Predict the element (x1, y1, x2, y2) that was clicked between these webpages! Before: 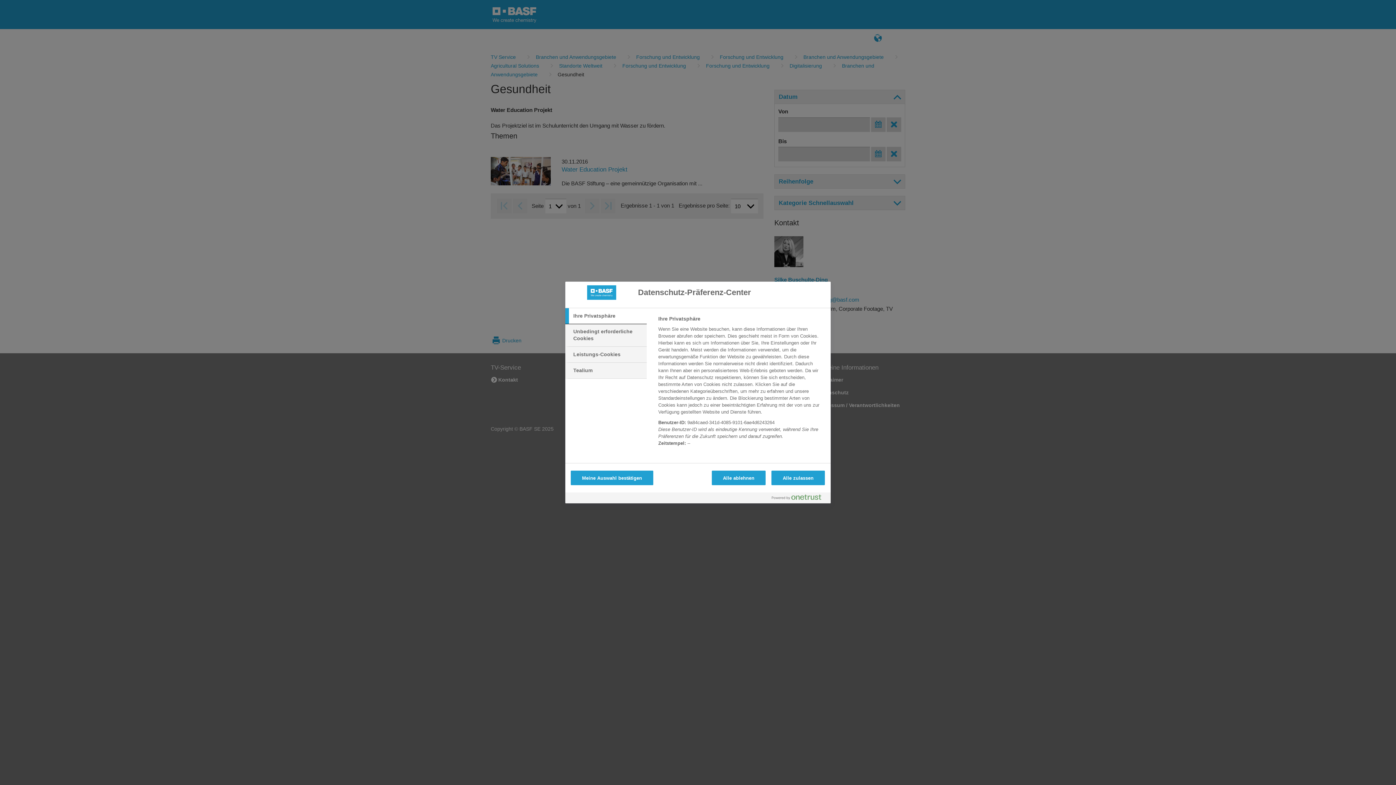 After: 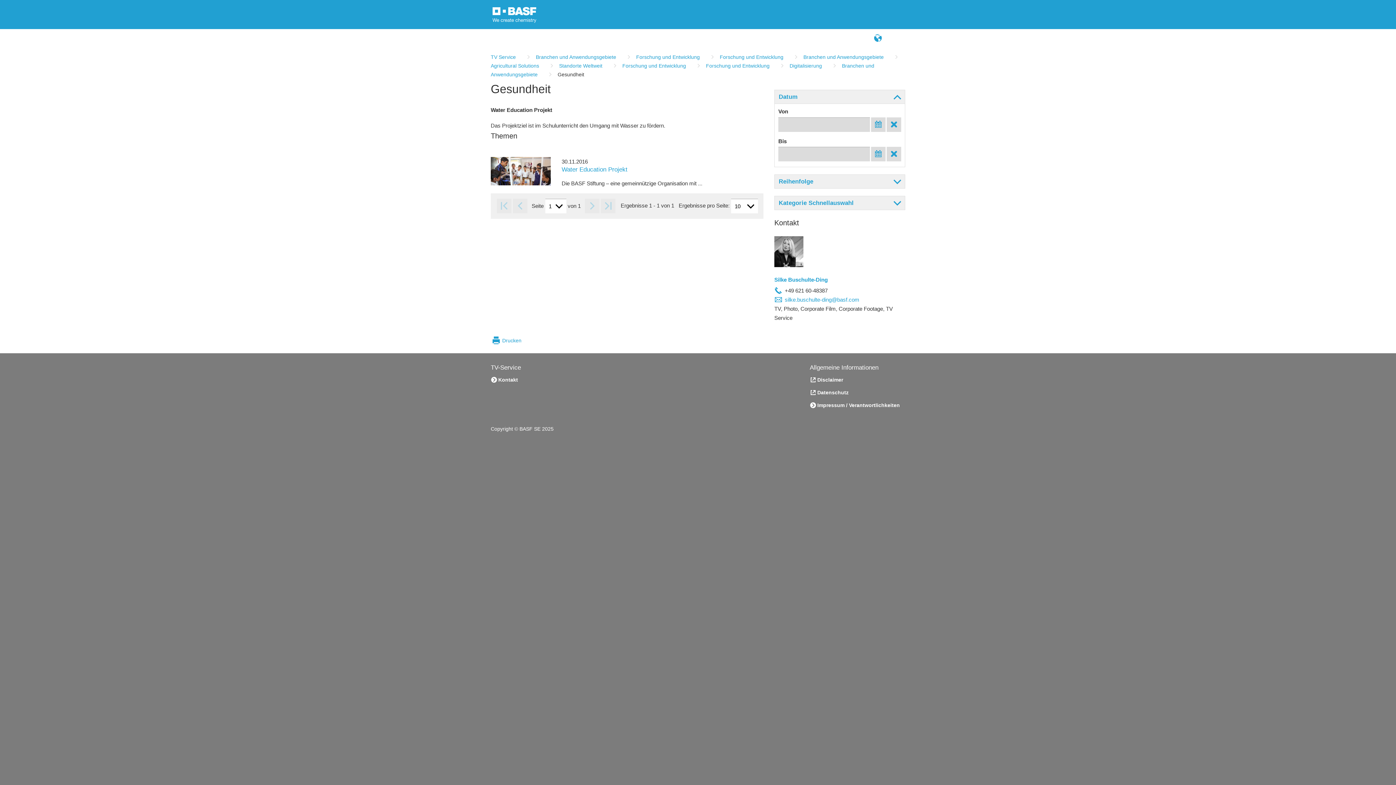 Action: bbox: (570, 470, 653, 485) label: Meine Auswahl bestätigen